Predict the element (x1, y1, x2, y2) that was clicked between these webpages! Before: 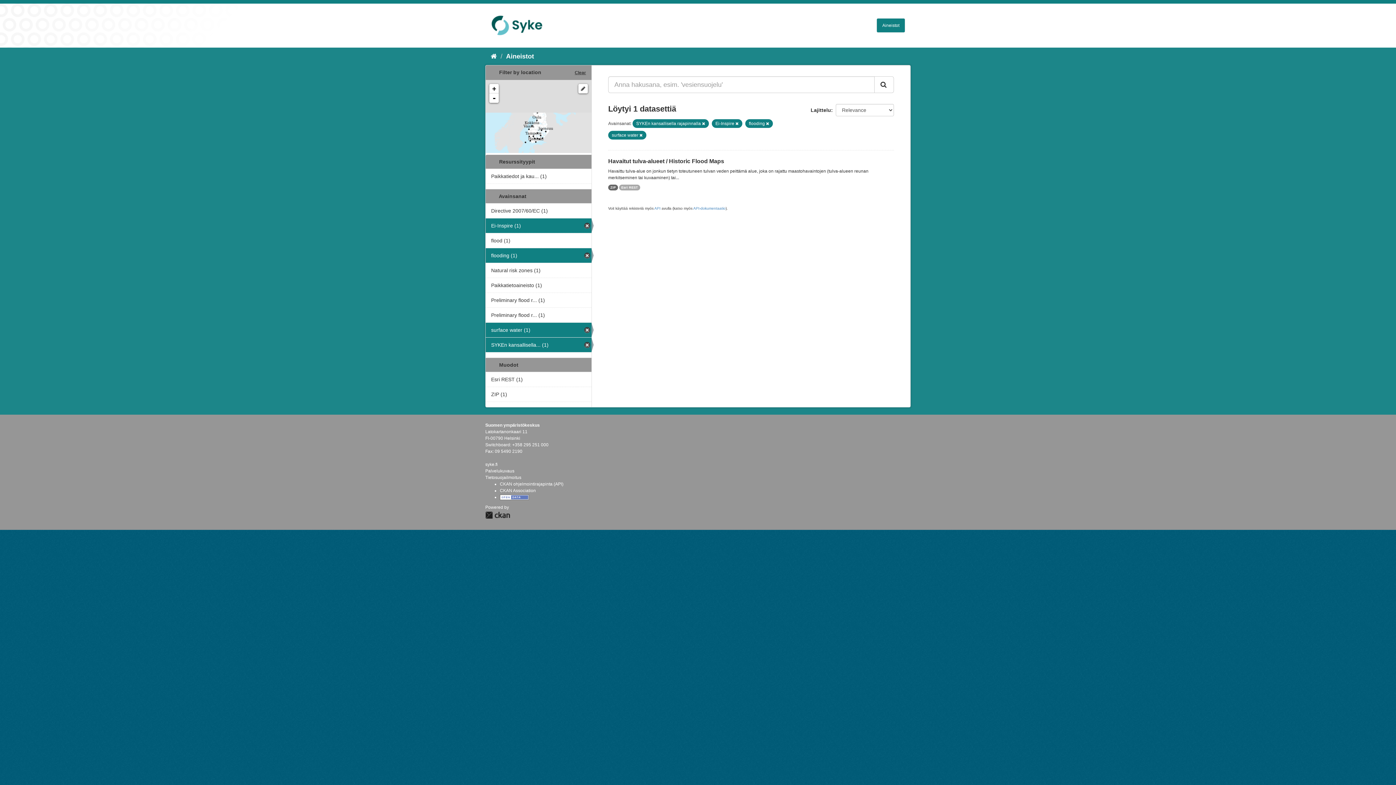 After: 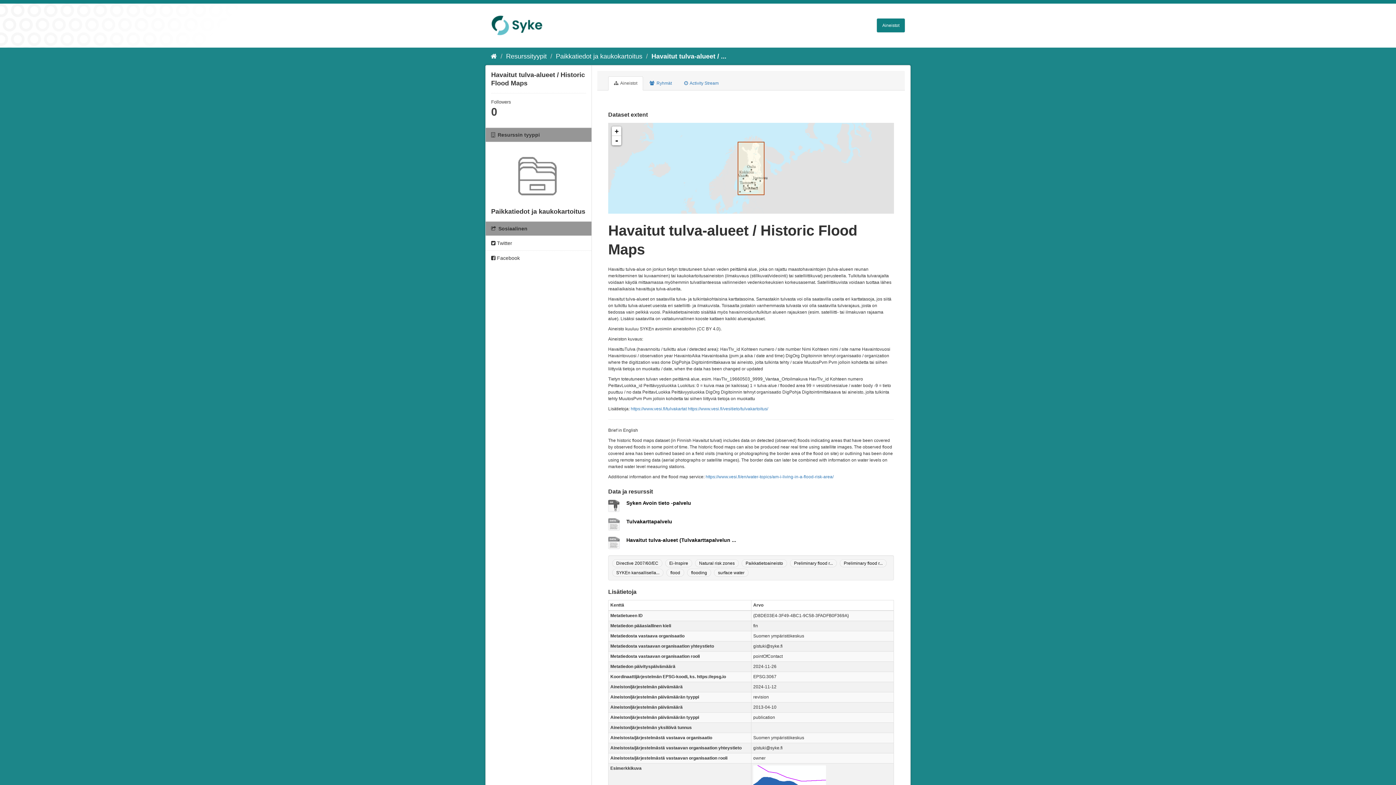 Action: label: Esri REST bbox: (619, 184, 640, 190)